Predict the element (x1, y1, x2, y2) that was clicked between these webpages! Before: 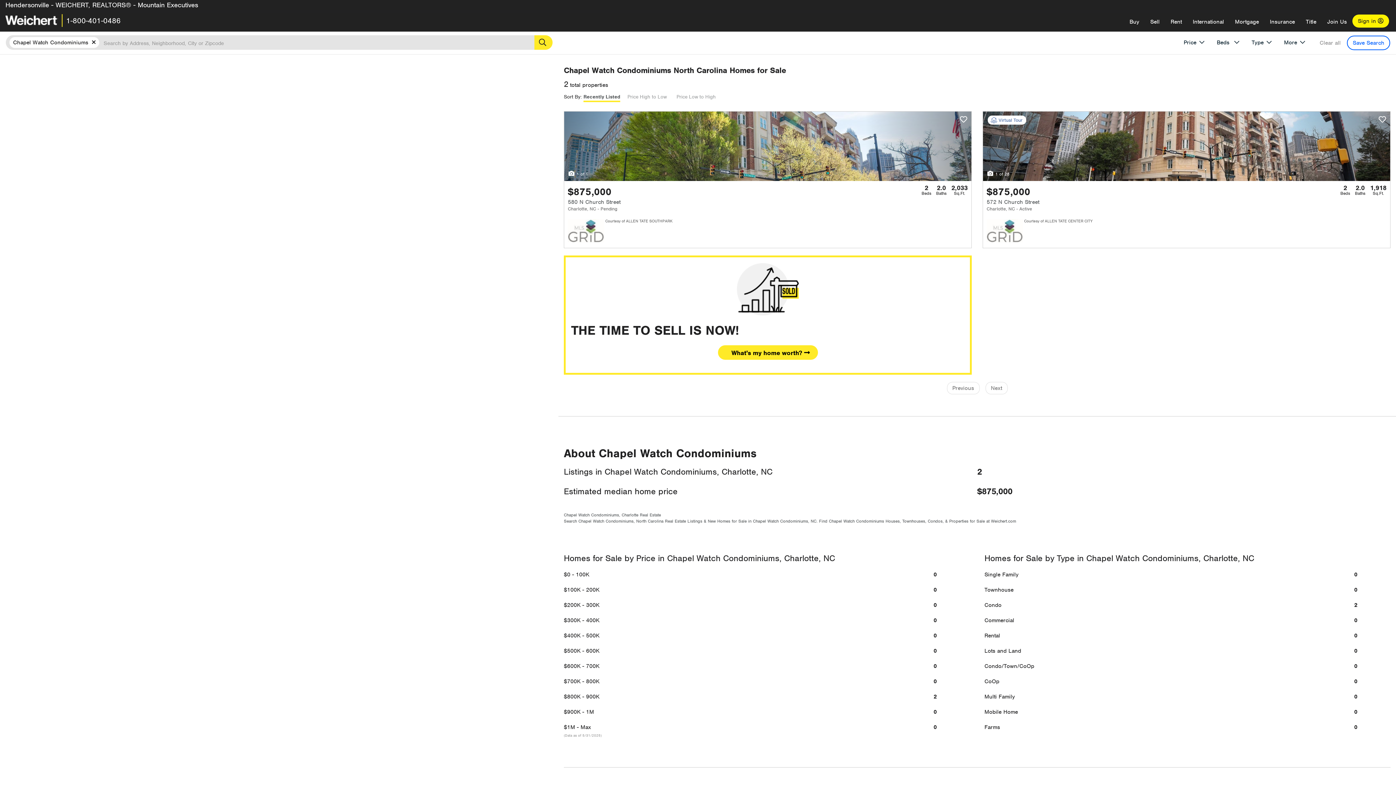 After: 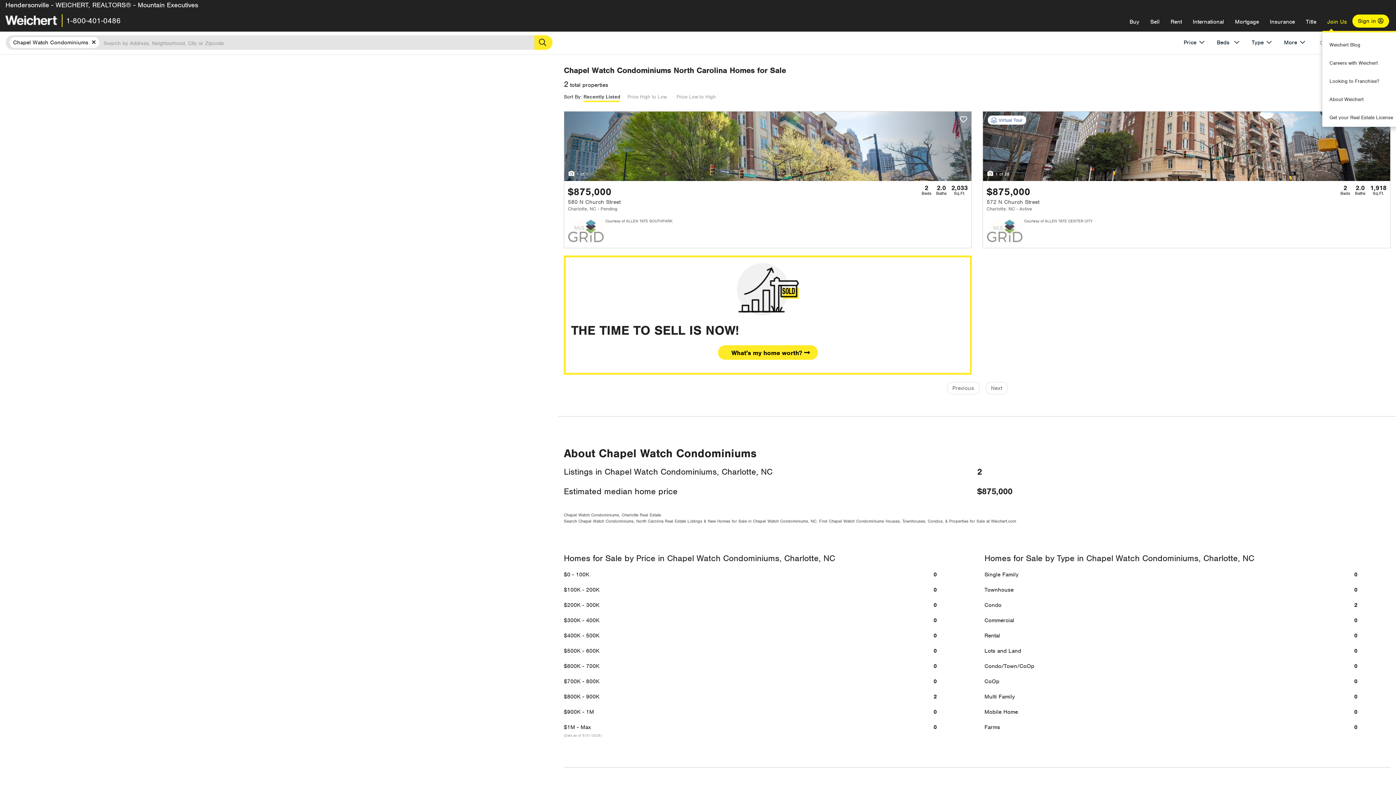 Action: label: Join Us bbox: (1322, 12, 1352, 30)